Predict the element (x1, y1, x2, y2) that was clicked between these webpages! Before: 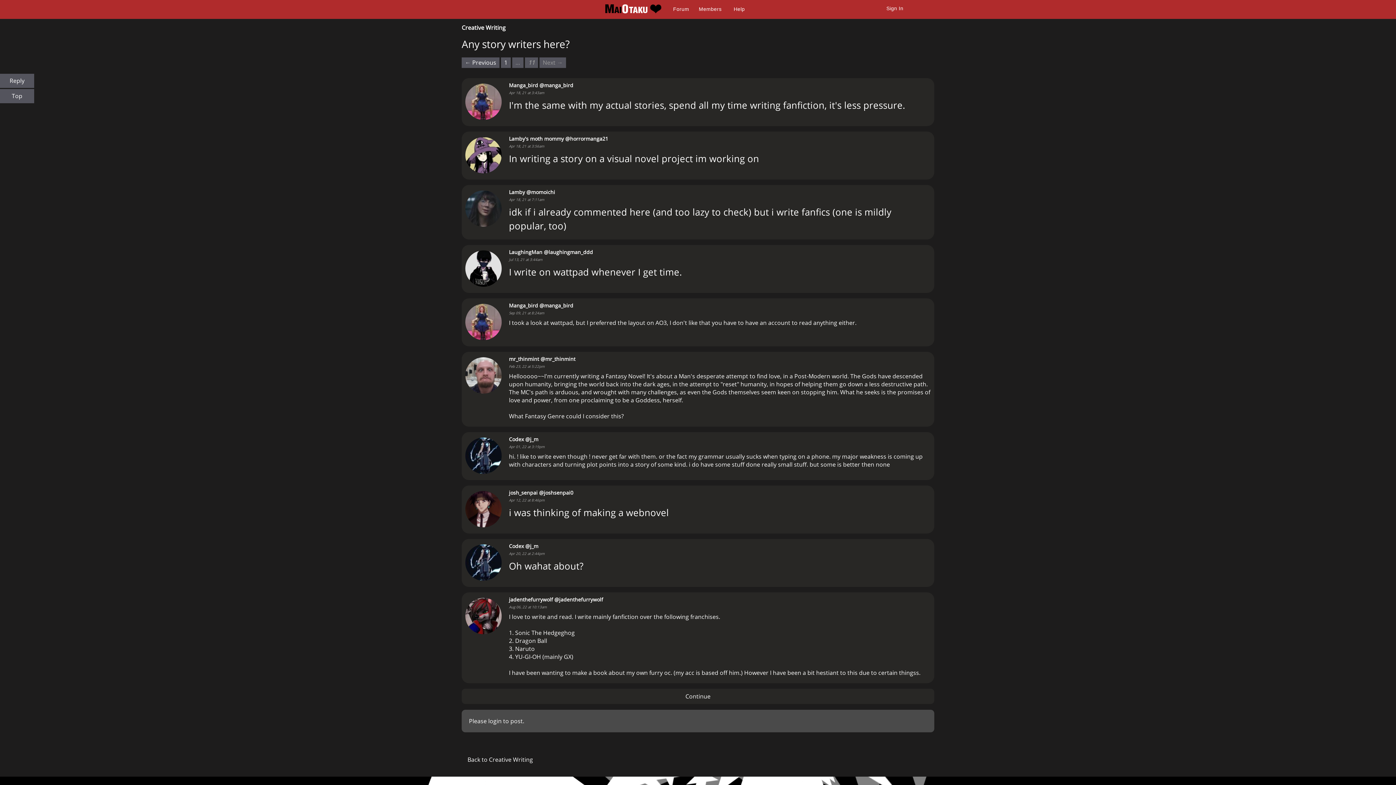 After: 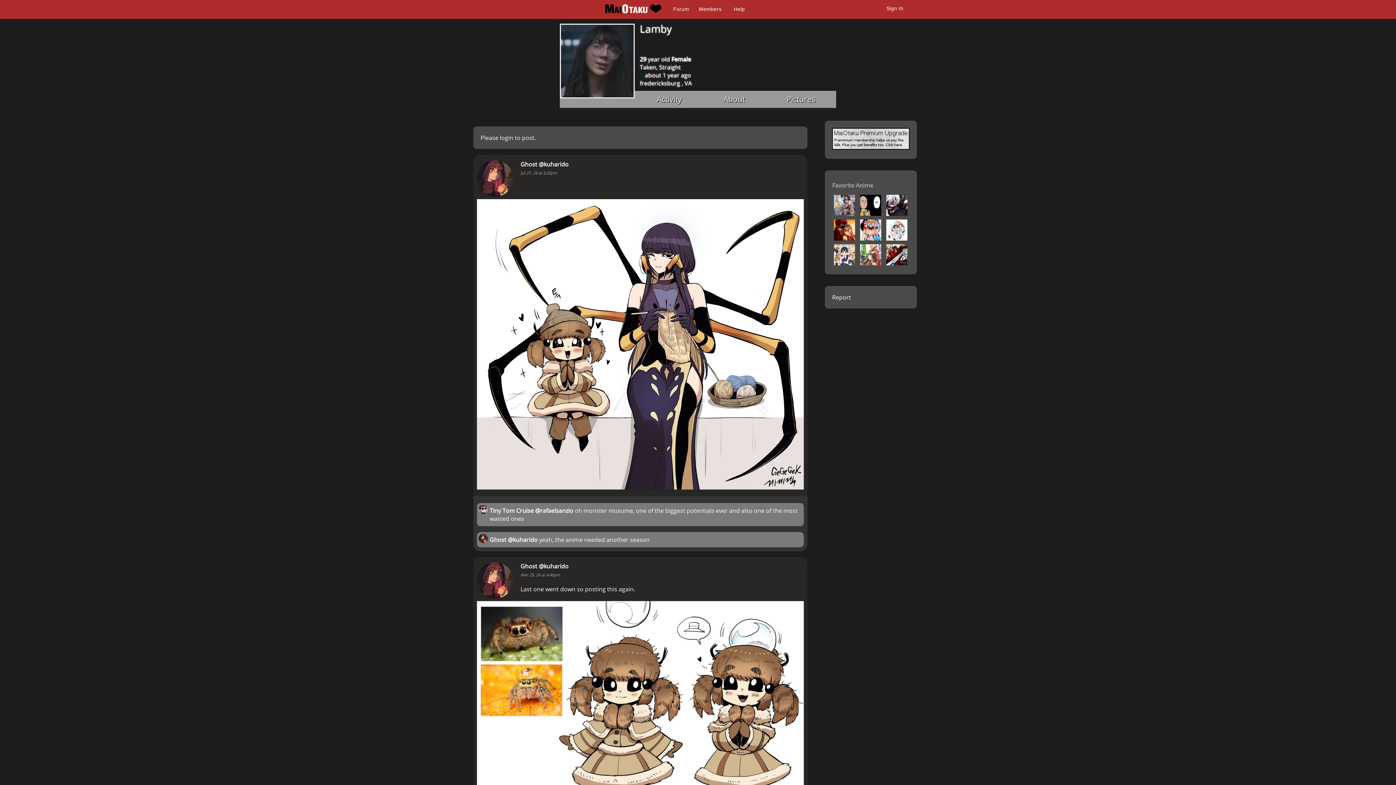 Action: bbox: (509, 188, 555, 195) label: Lamby @momoichi